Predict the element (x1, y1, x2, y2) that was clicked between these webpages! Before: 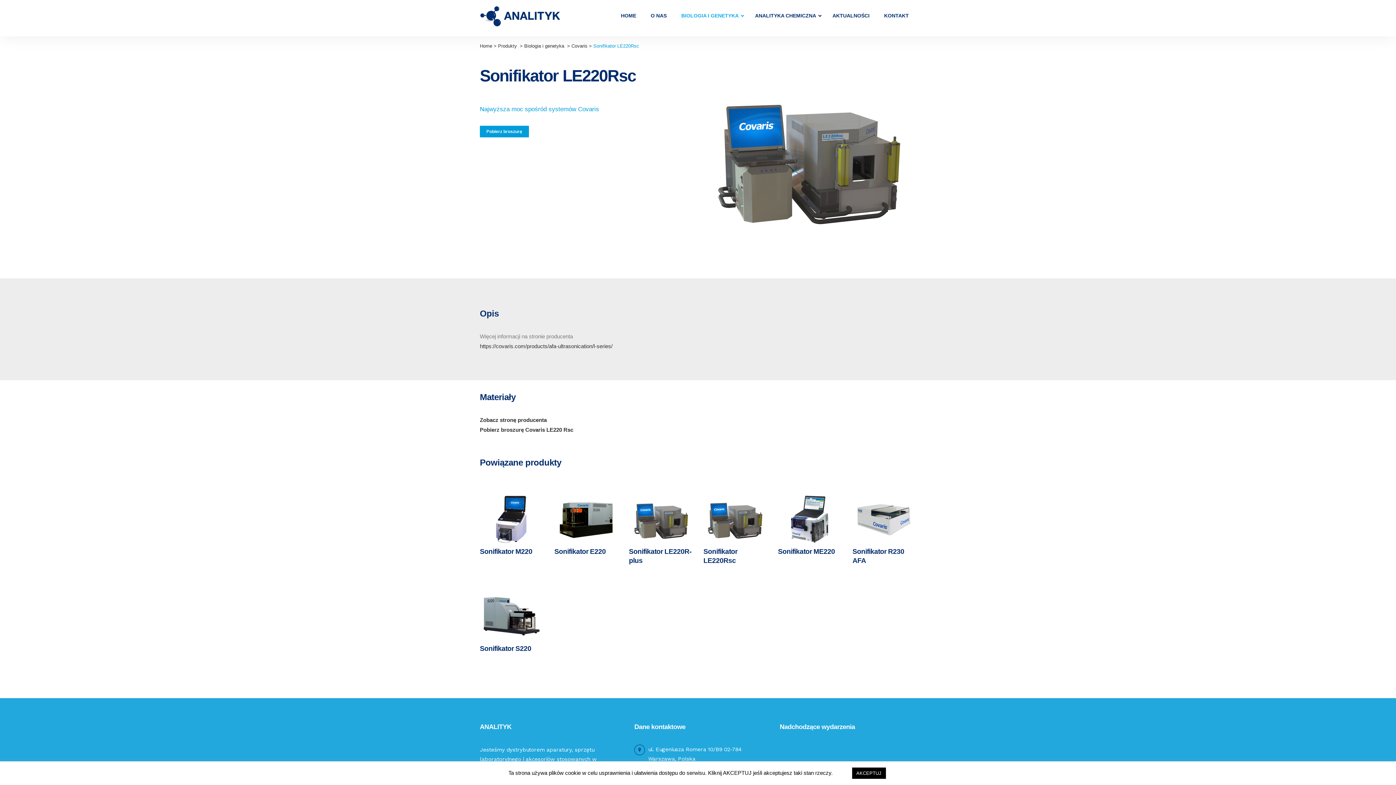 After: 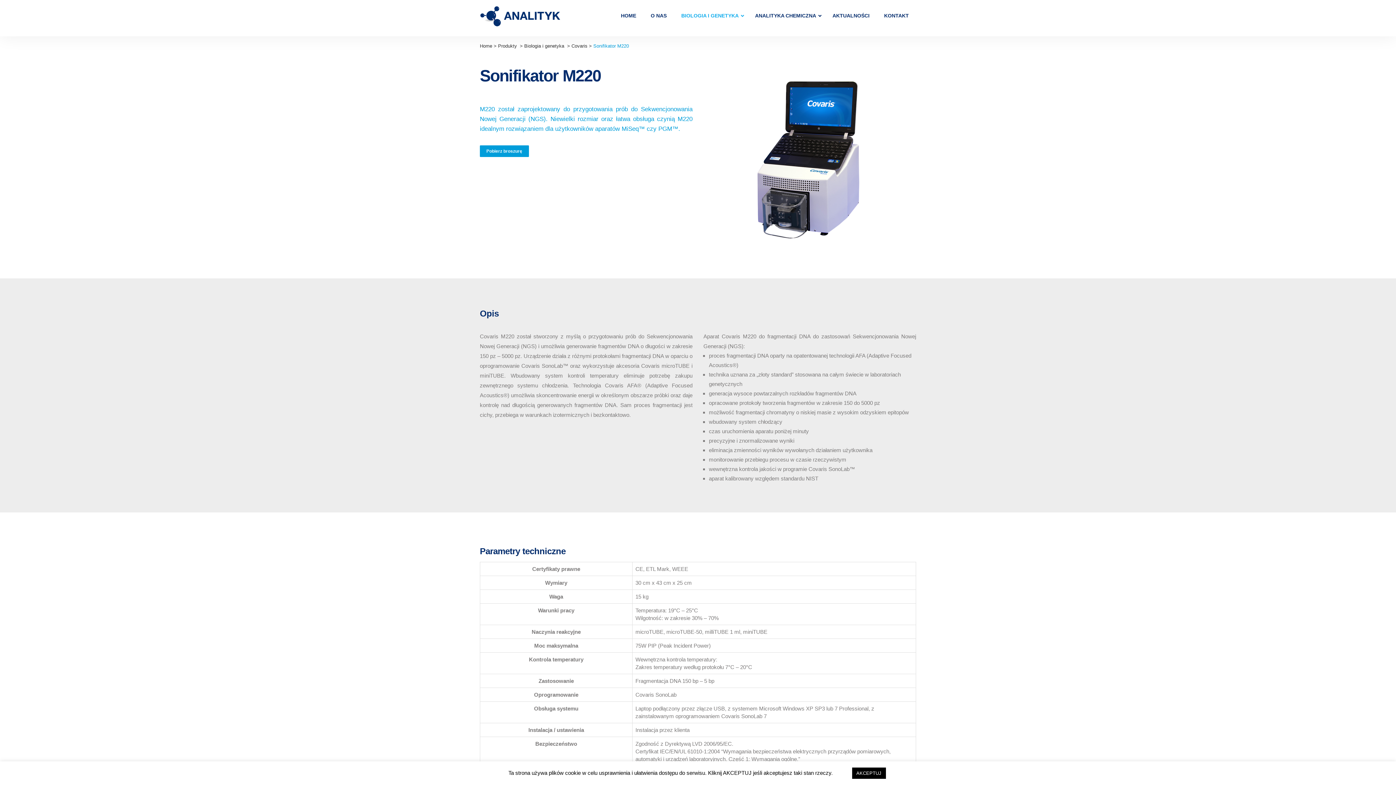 Action: label: Sonifikator M220 bbox: (480, 548, 532, 555)